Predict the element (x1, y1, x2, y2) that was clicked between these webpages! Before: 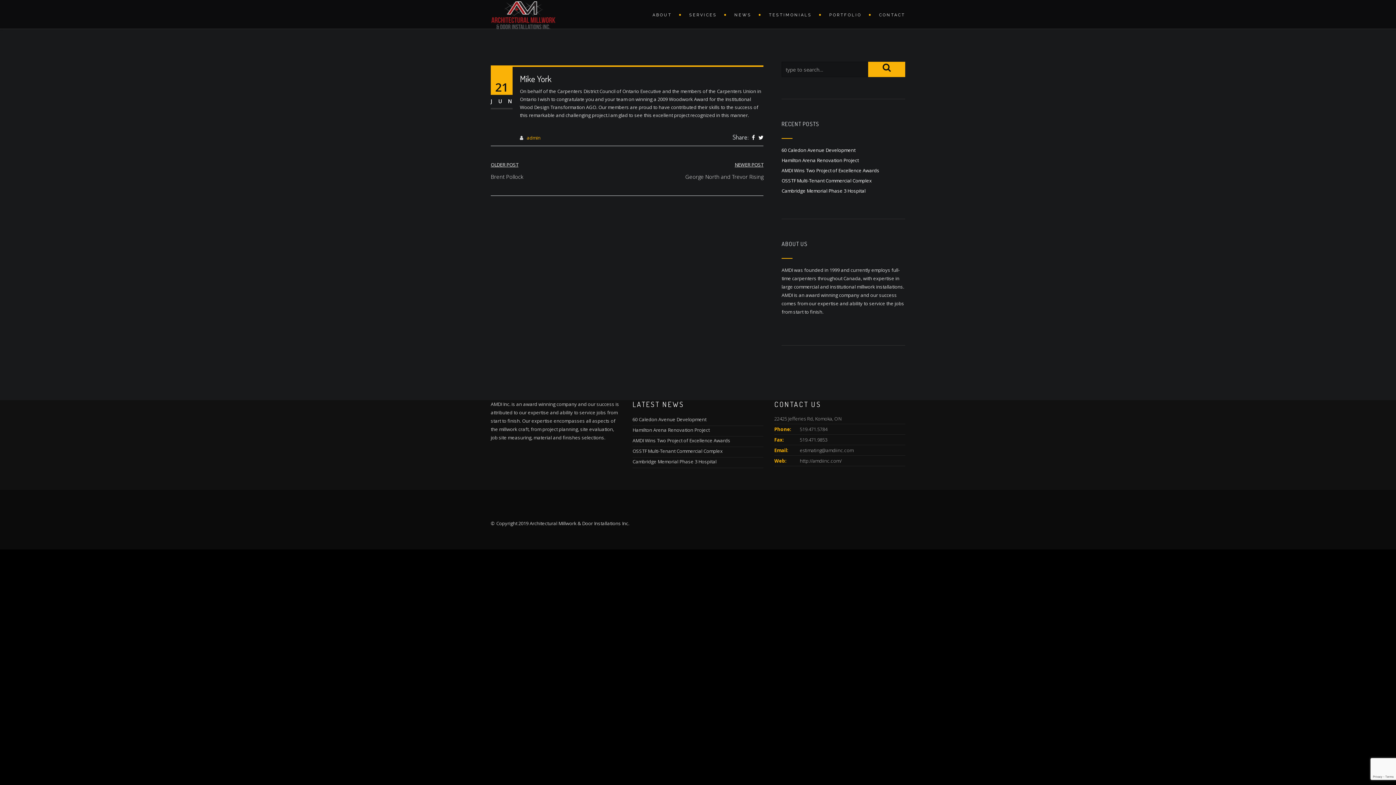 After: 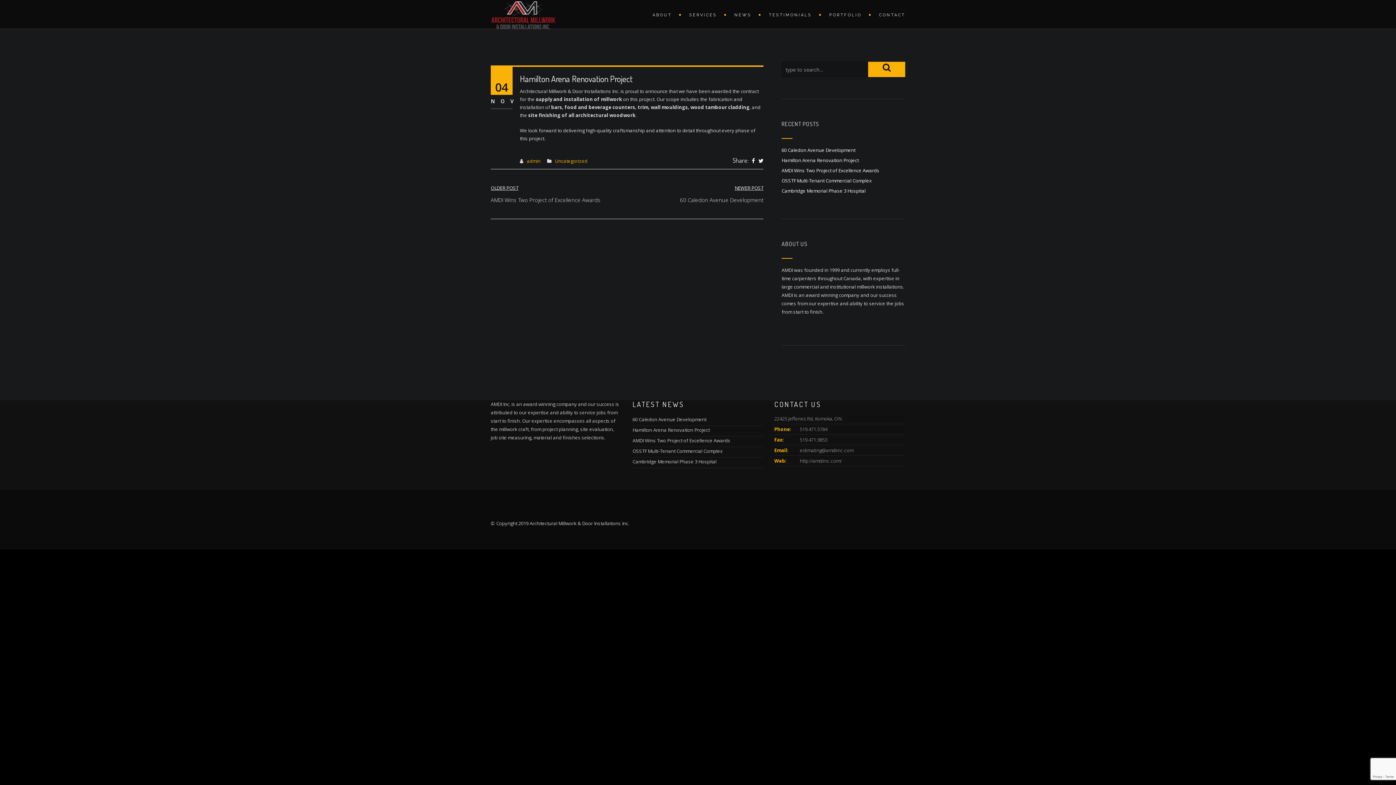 Action: bbox: (781, 157, 858, 163) label: Hamilton Arena Renovation Project